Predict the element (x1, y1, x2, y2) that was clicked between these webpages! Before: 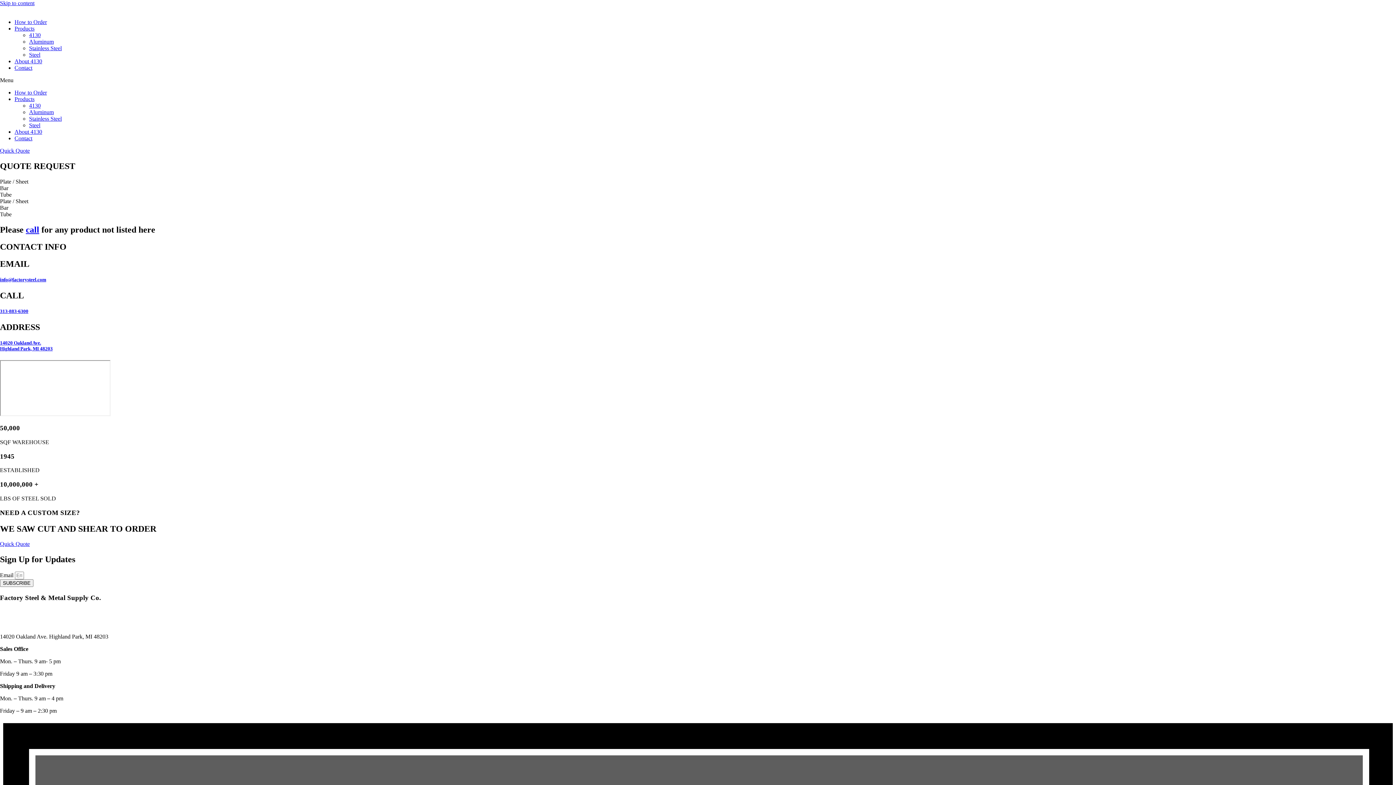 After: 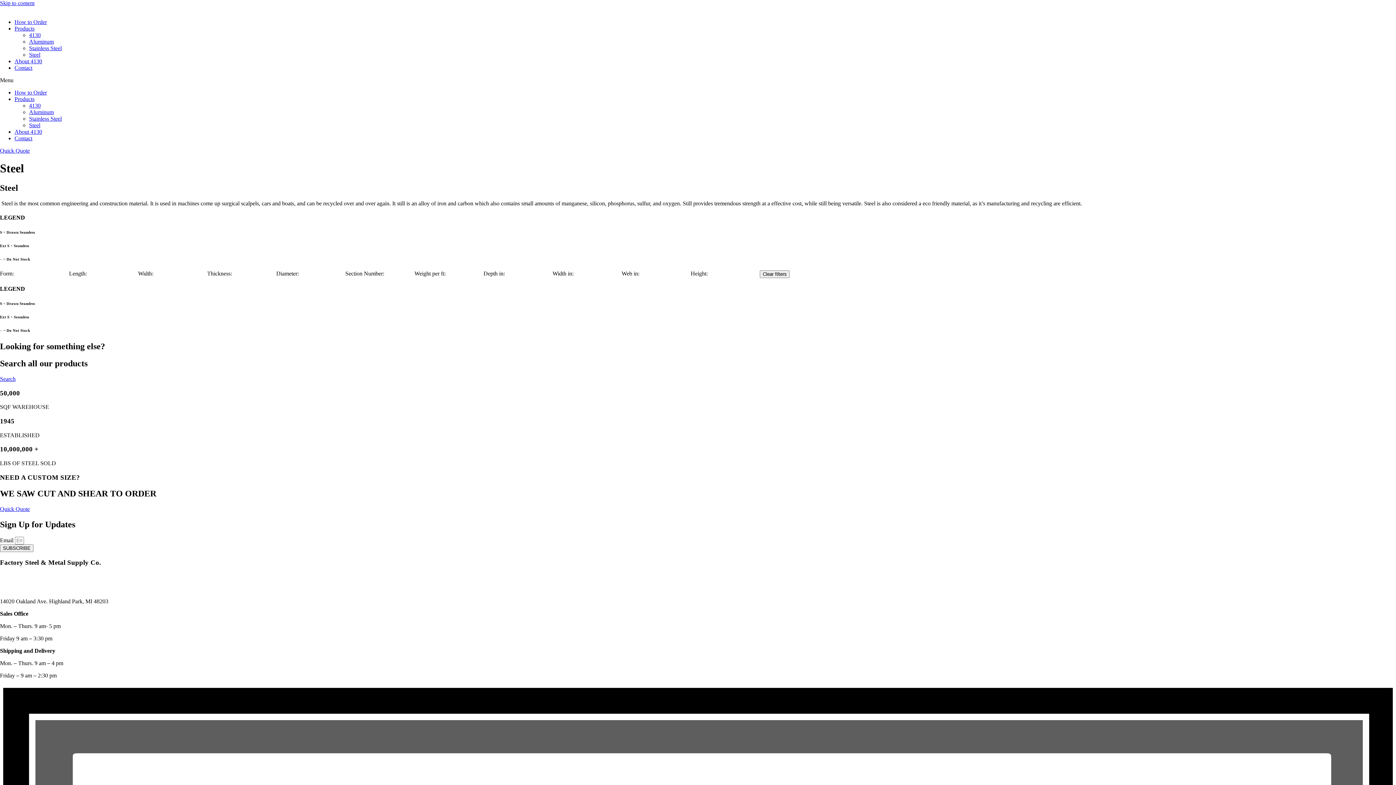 Action: label: Steel bbox: (29, 122, 40, 128)